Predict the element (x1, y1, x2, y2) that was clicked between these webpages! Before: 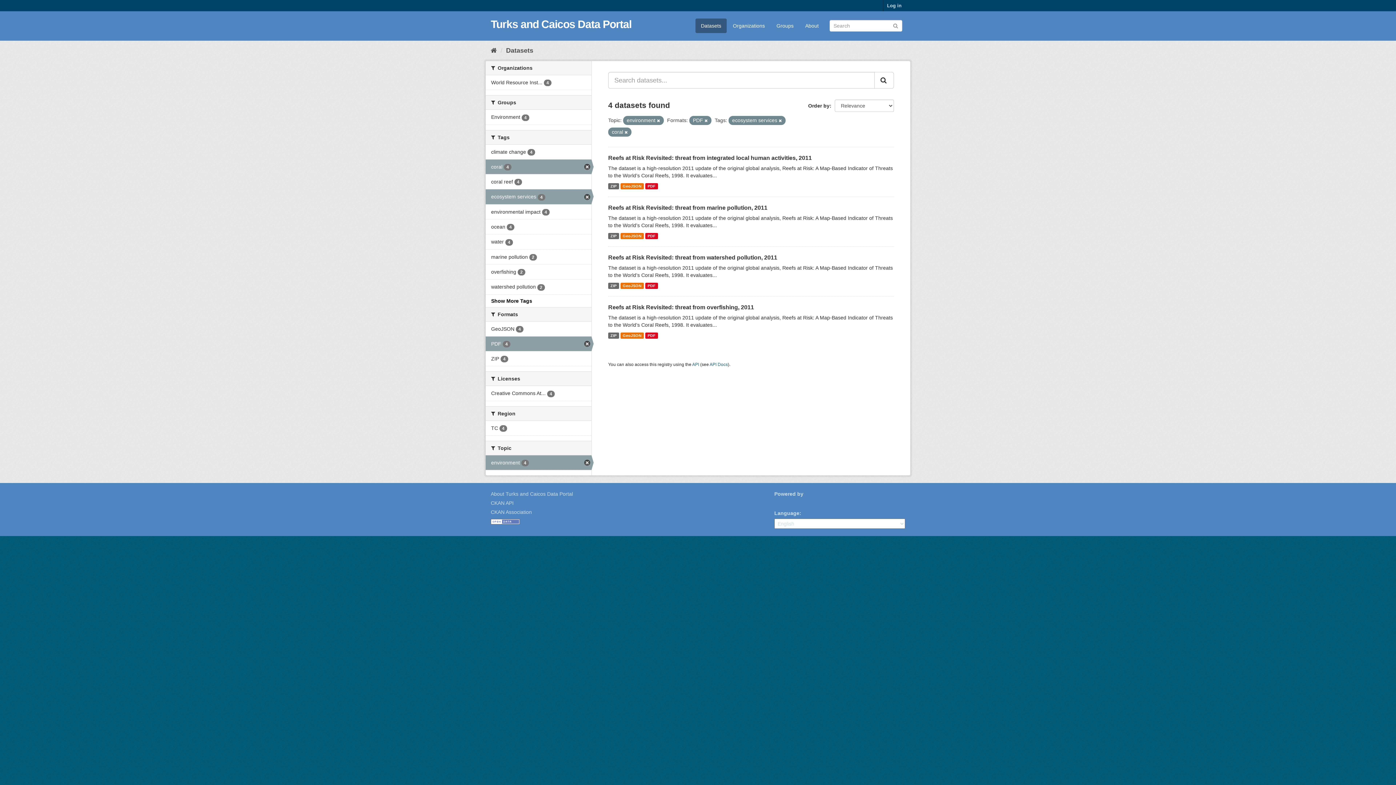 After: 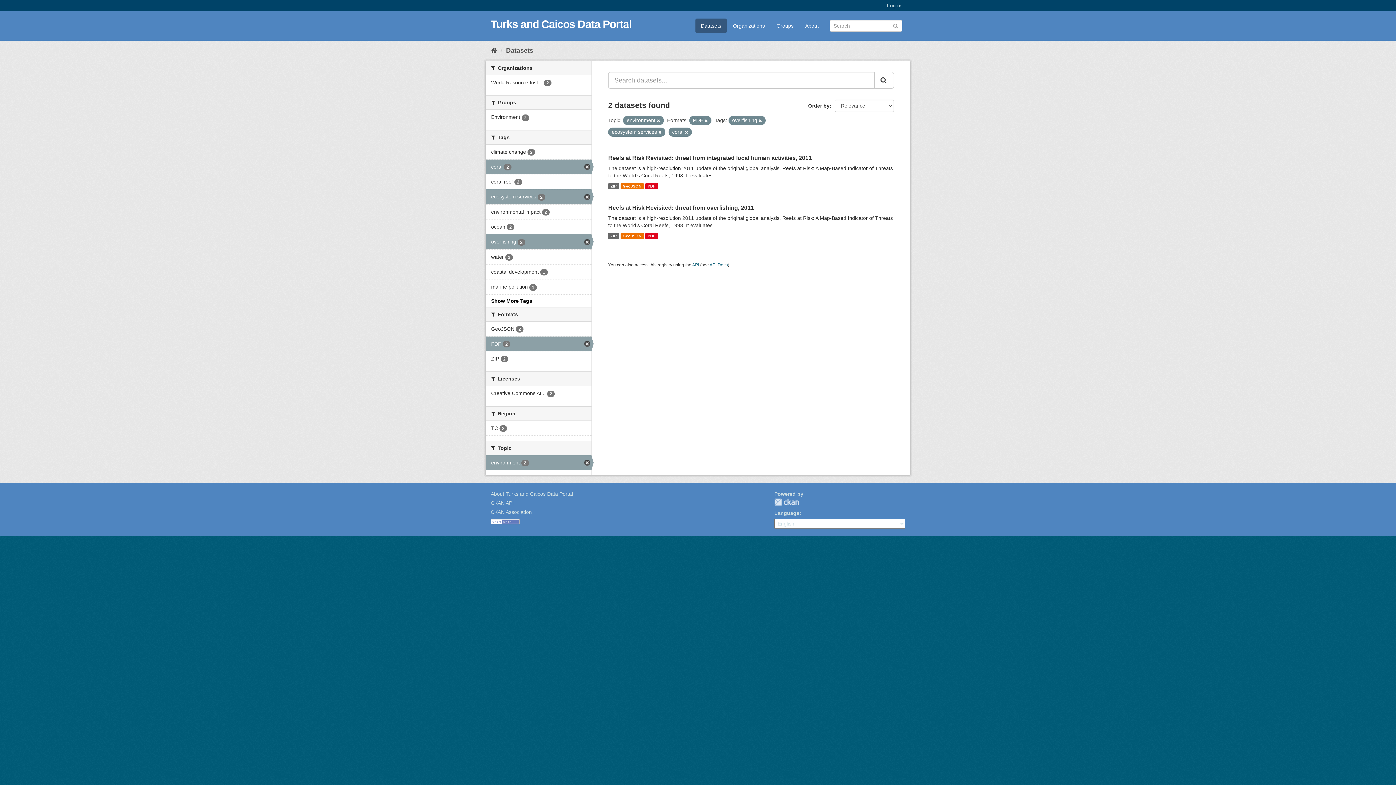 Action: bbox: (485, 264, 591, 279) label: overfishing 2